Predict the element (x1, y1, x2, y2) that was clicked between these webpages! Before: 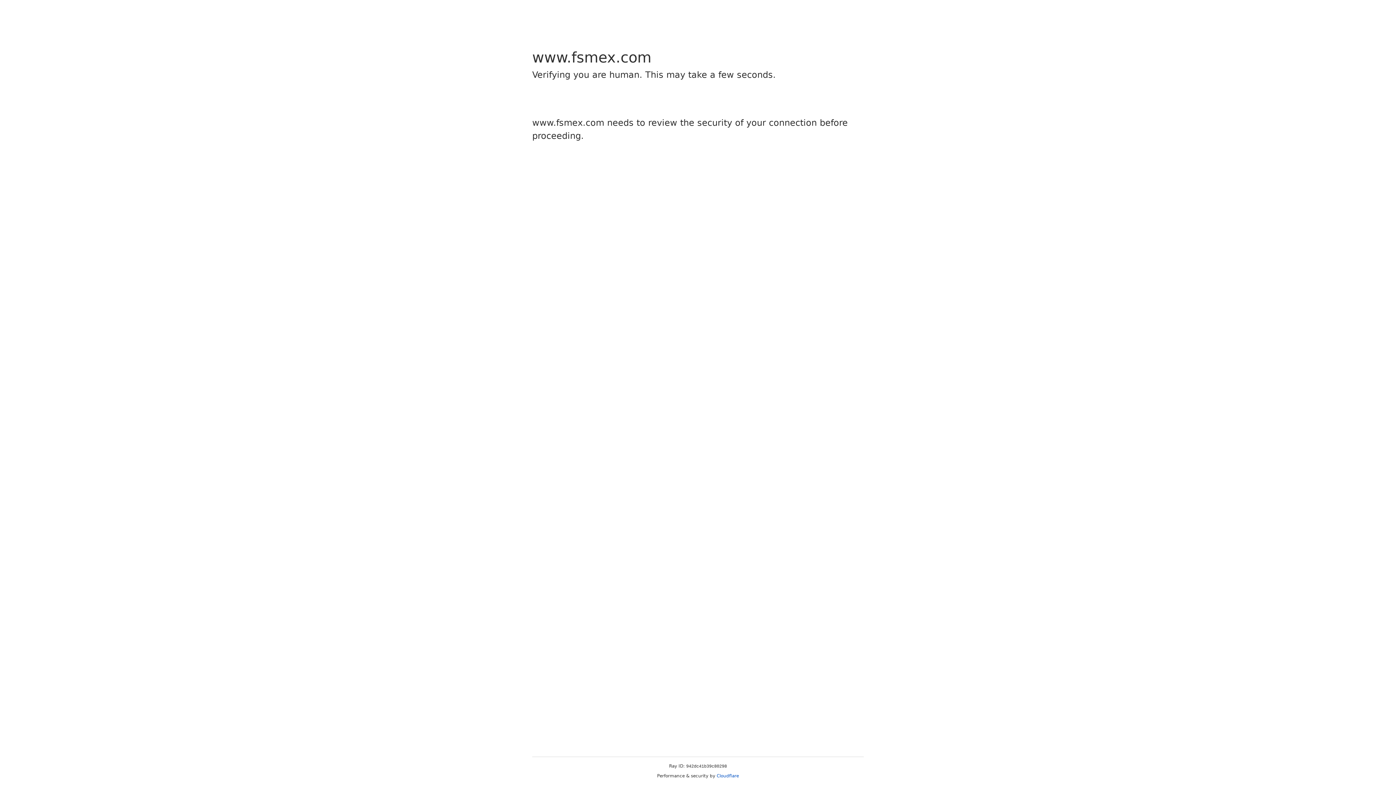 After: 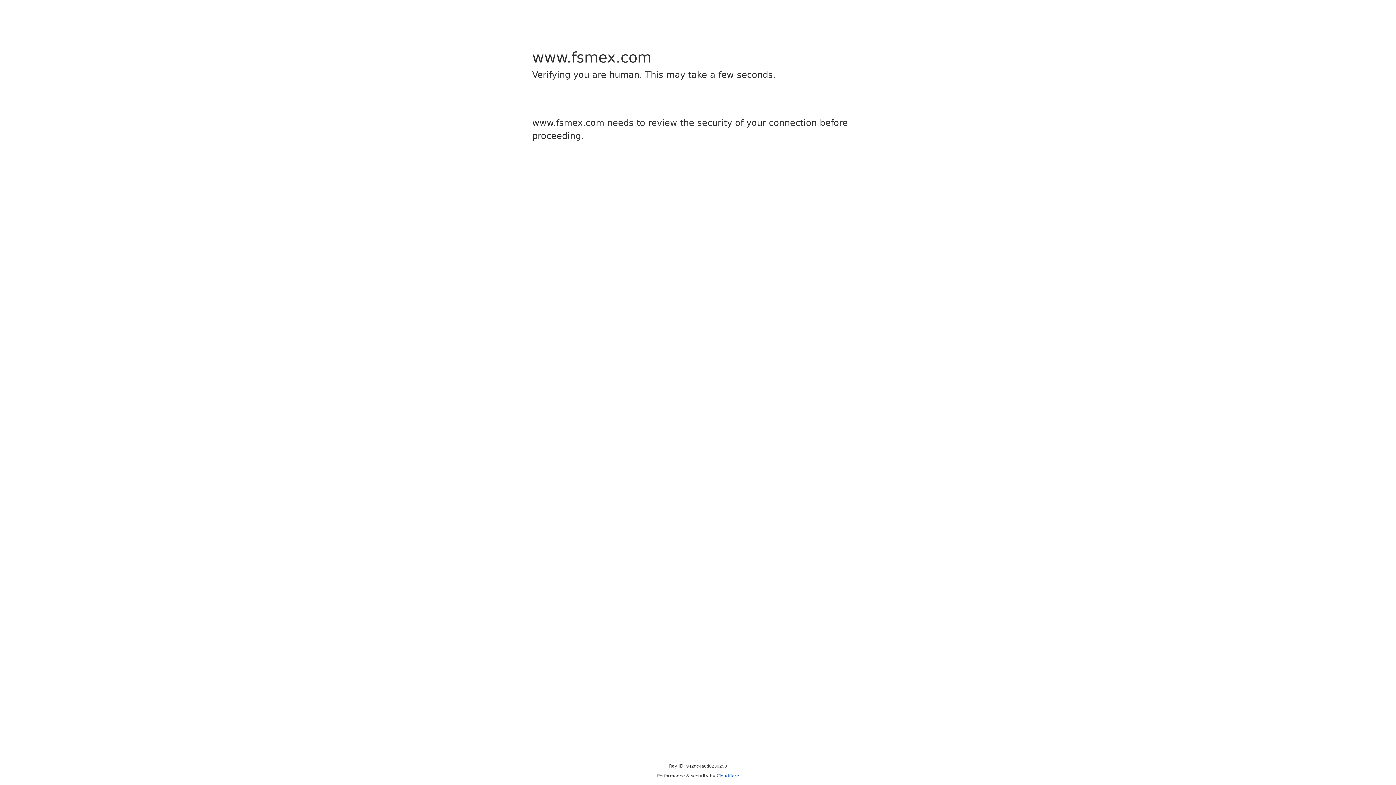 Action: bbox: (716, 773, 739, 778) label: Cloudflare